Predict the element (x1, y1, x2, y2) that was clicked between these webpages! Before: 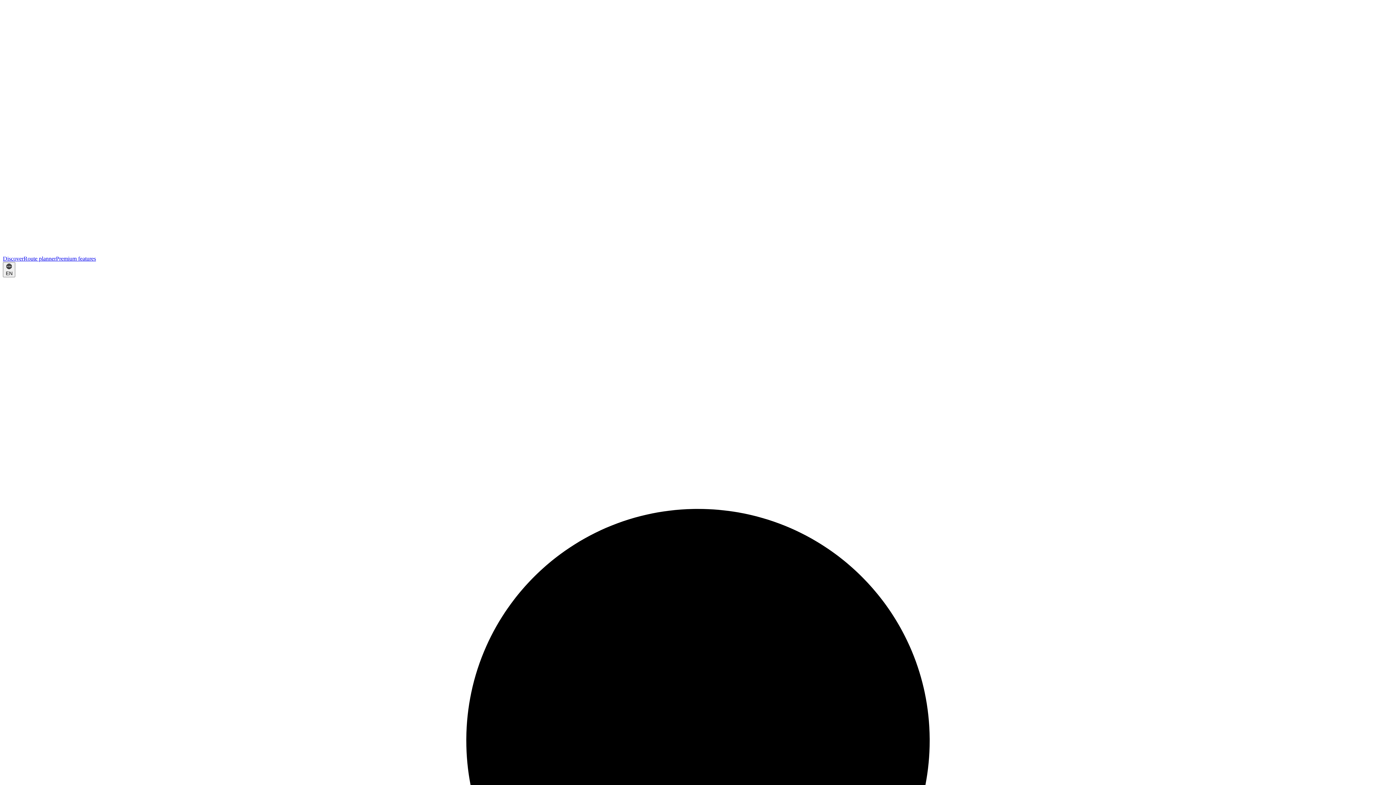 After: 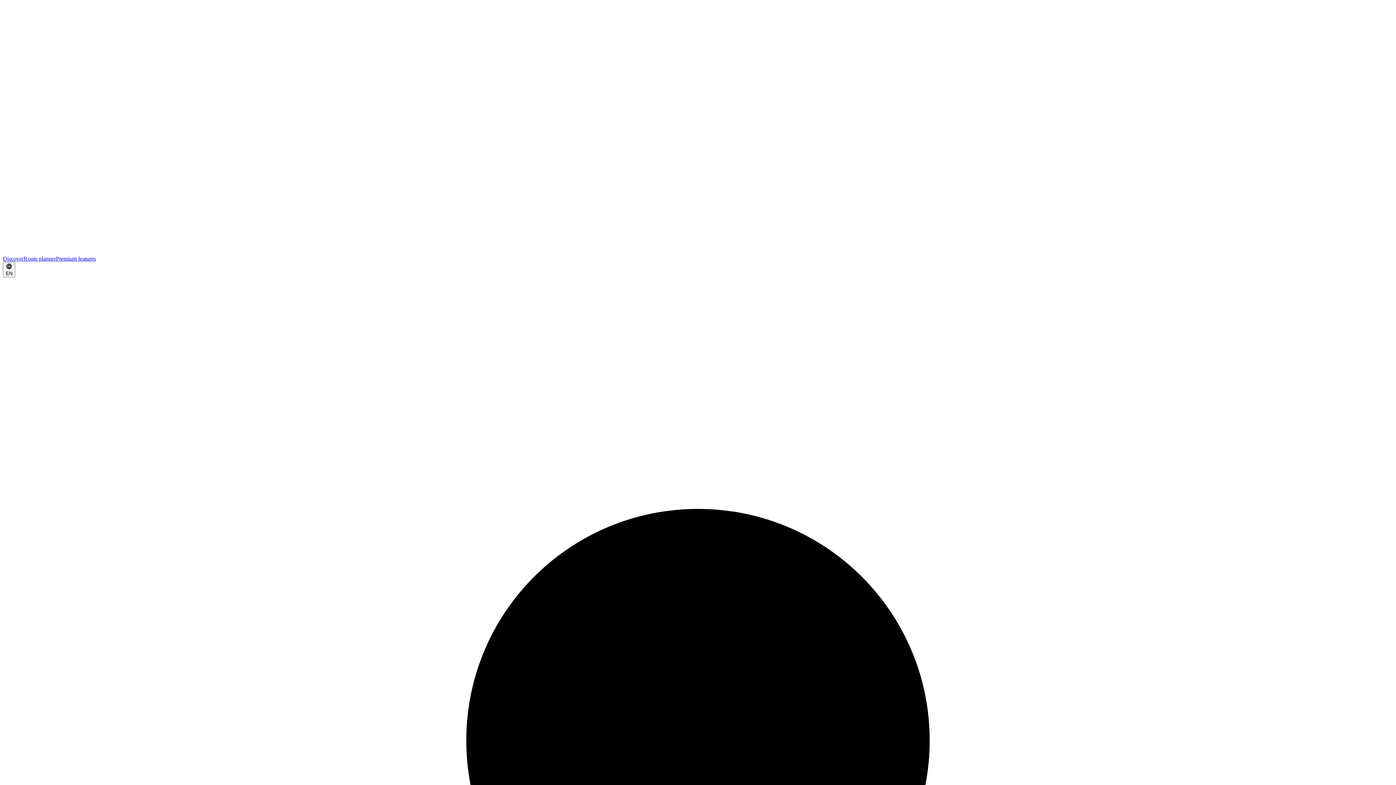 Action: bbox: (2, 255, 23, 261) label: Discover